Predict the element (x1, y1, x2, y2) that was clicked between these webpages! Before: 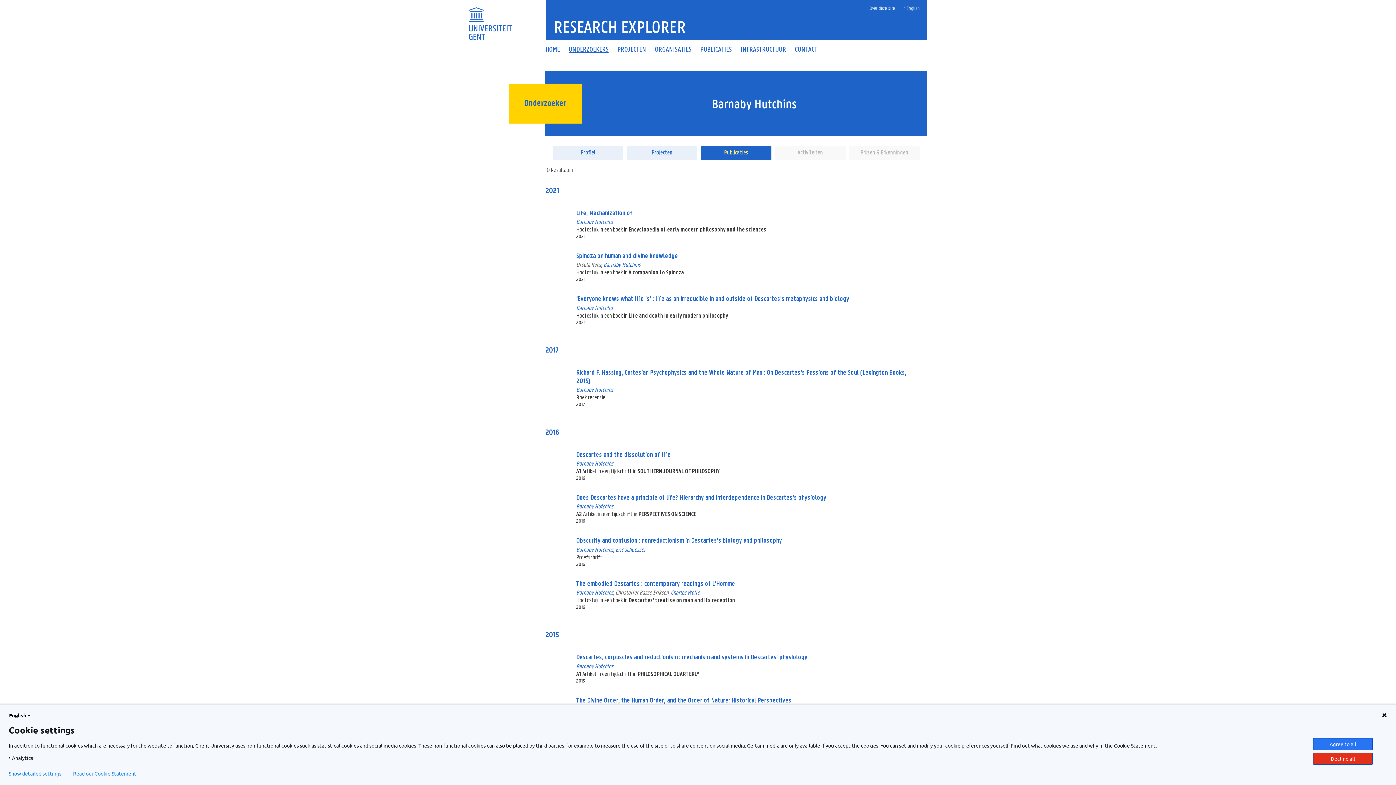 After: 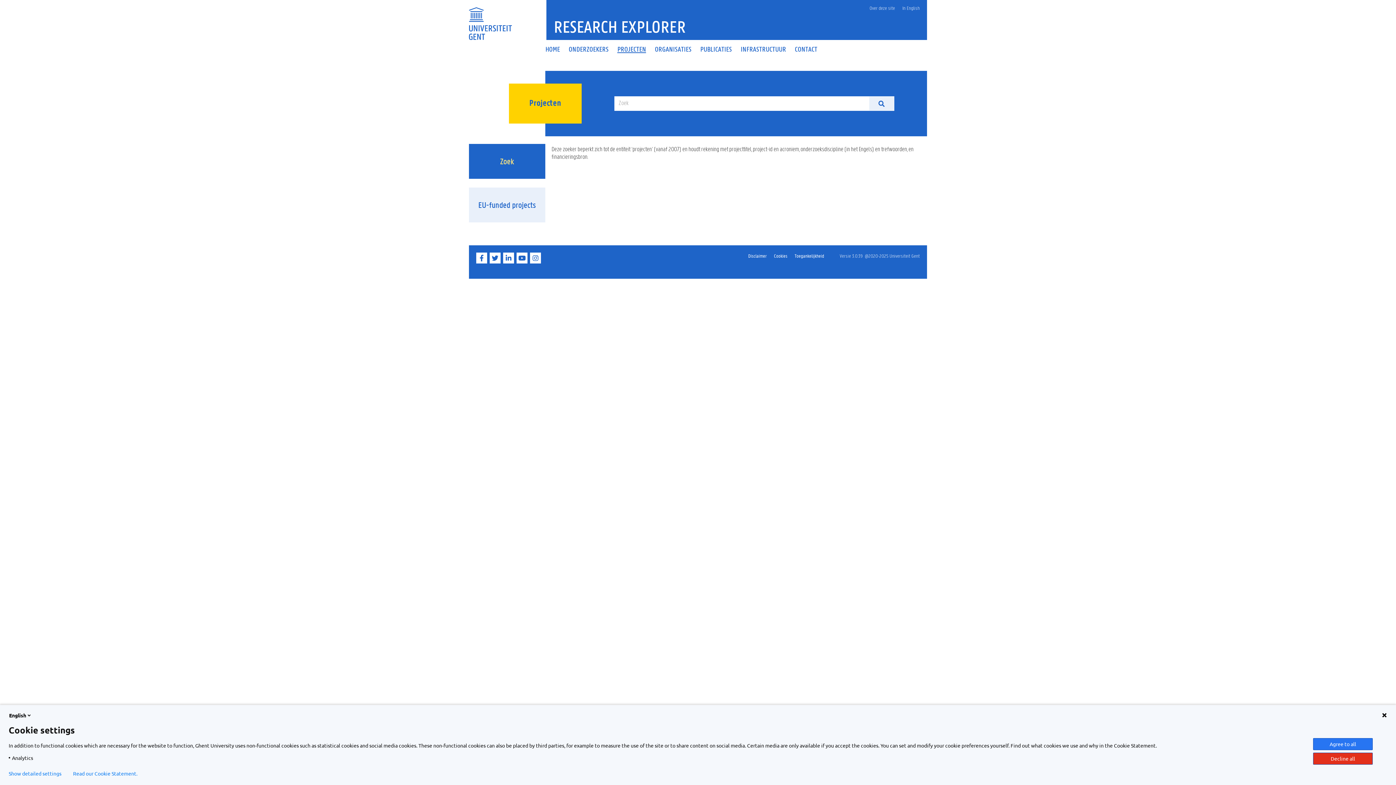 Action: label: PROJECTEN bbox: (613, 46, 650, 52)